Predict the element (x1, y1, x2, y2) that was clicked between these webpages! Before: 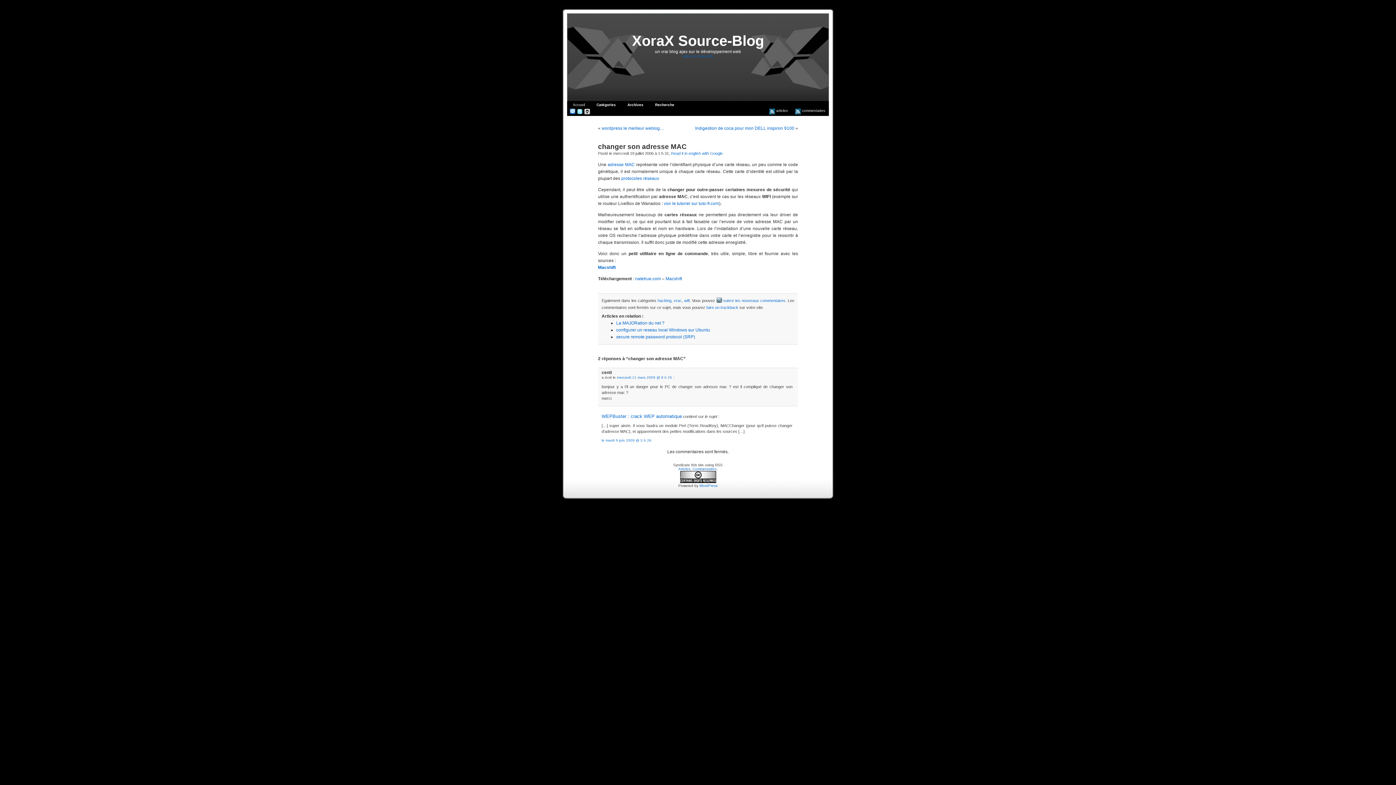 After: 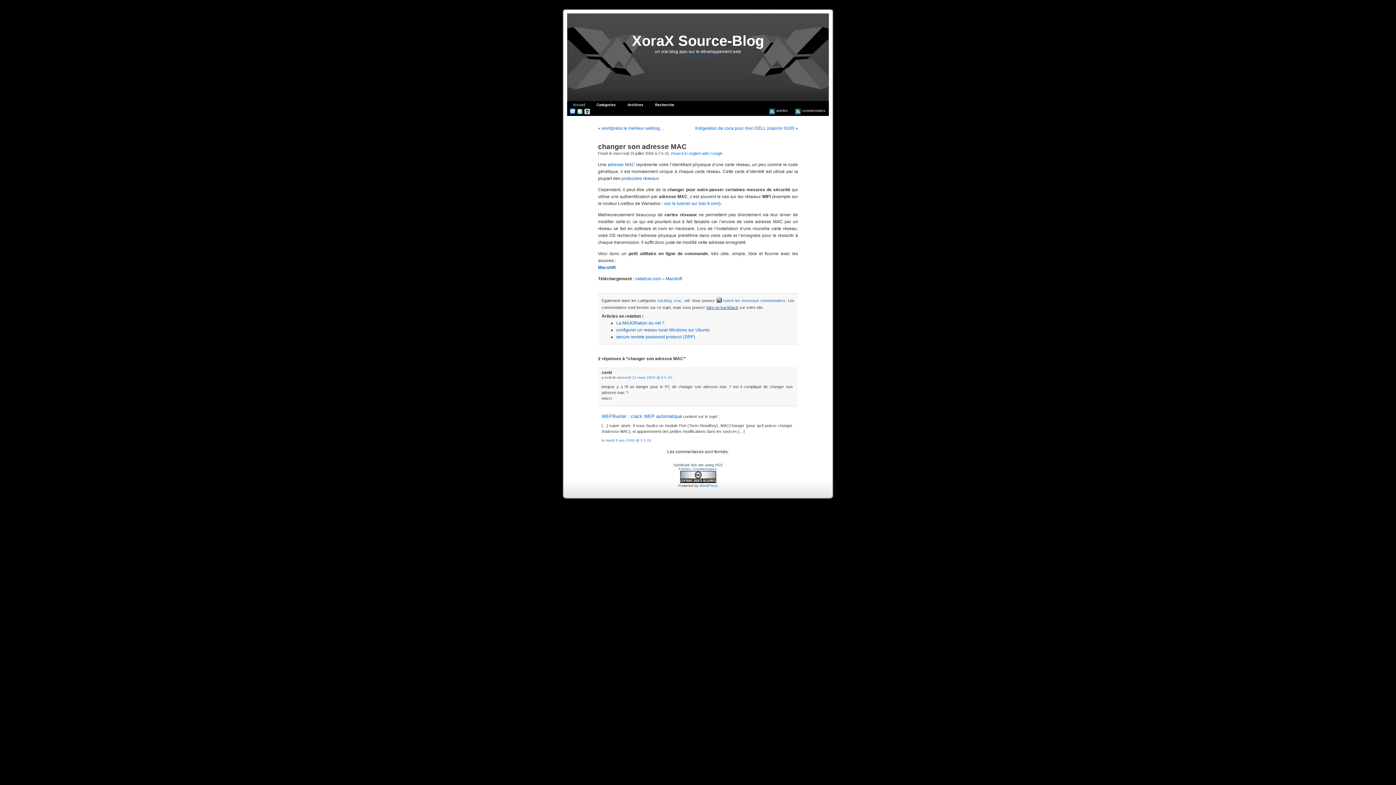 Action: label: faire un trackback bbox: (706, 305, 738, 309)